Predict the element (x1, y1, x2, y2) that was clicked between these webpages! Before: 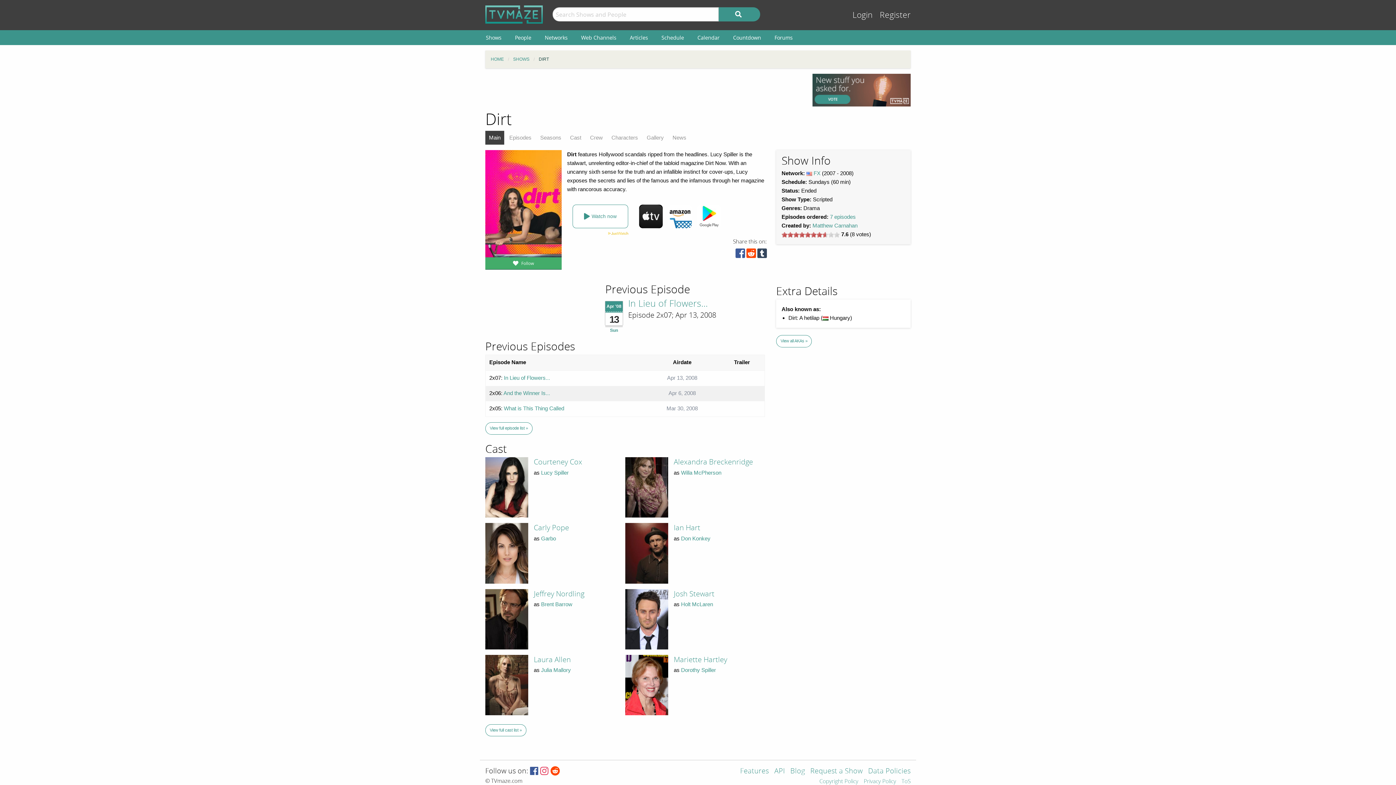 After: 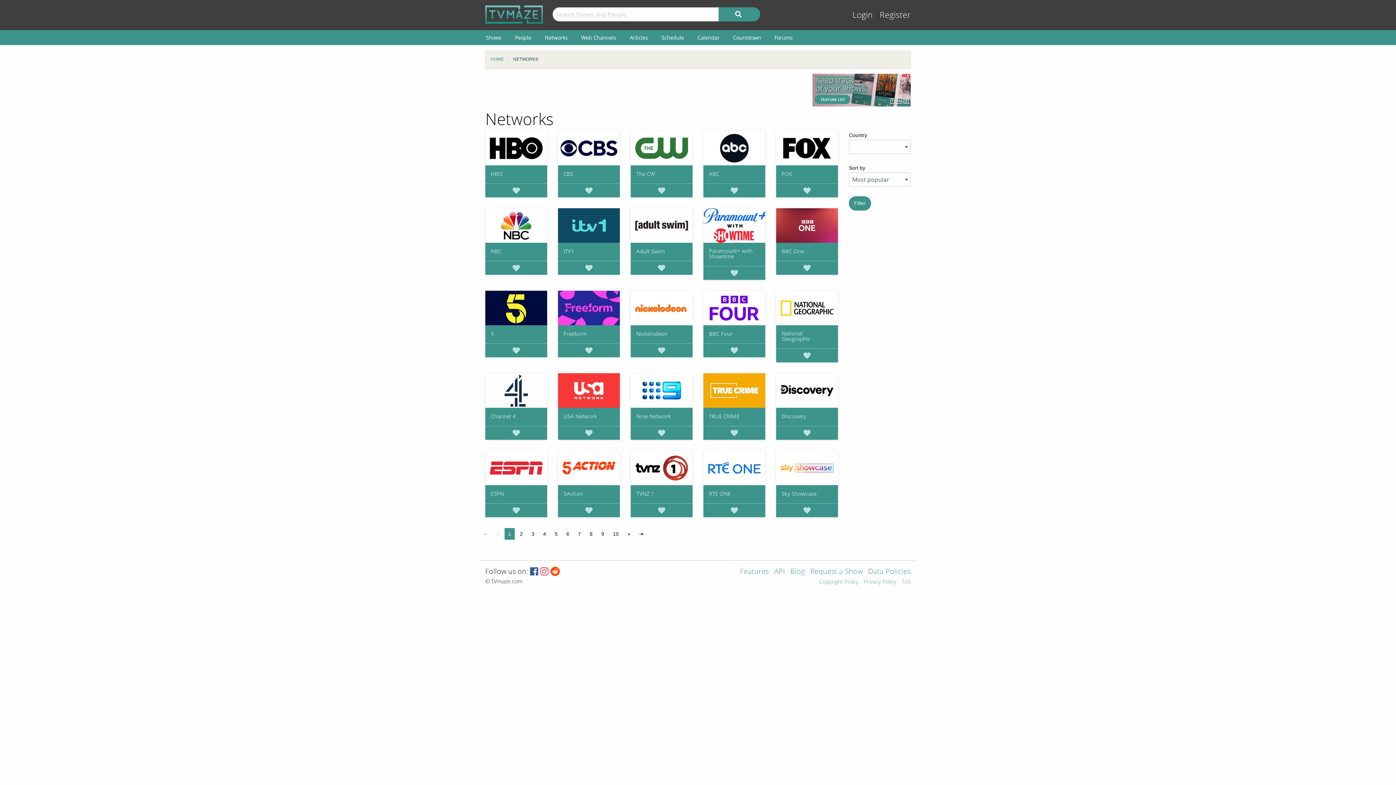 Action: bbox: (538, 30, 573, 45) label: Networks